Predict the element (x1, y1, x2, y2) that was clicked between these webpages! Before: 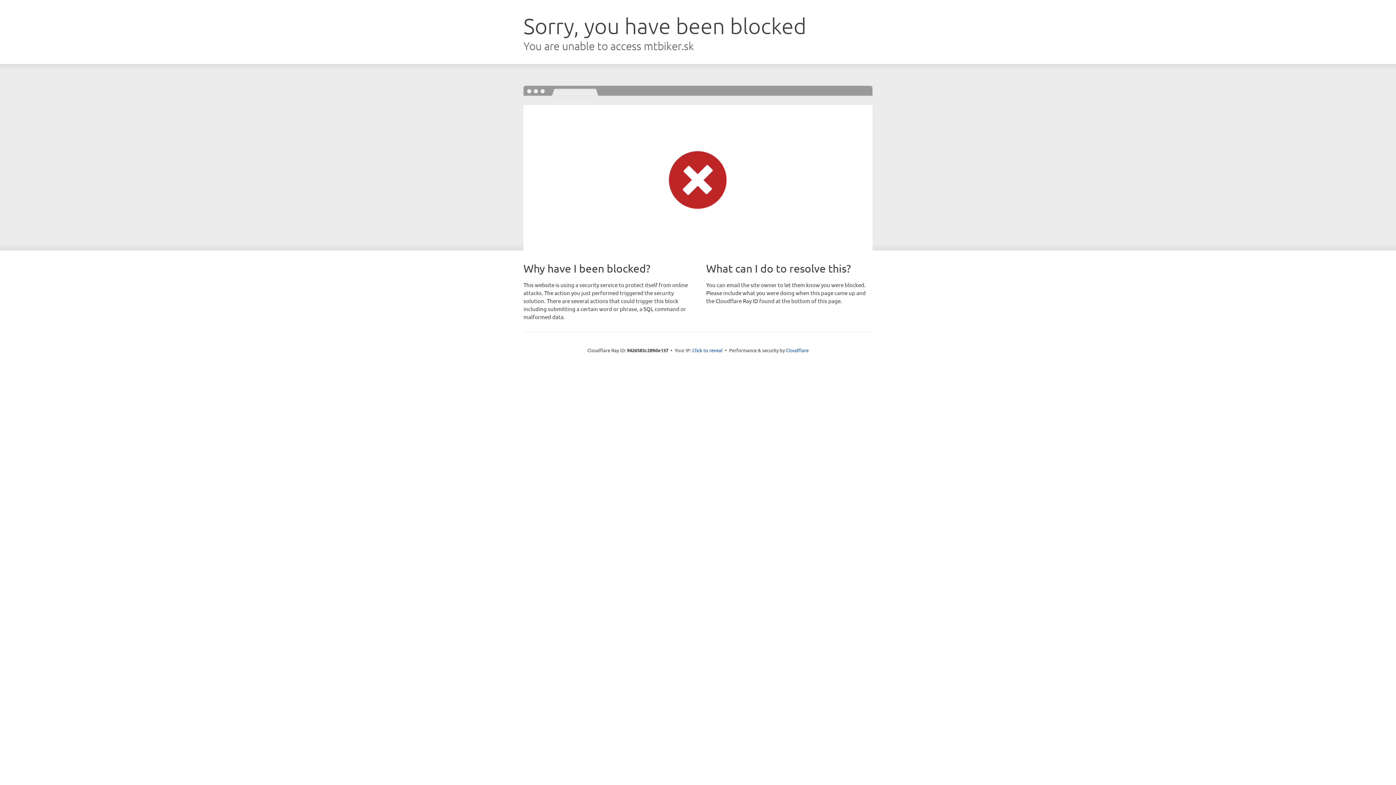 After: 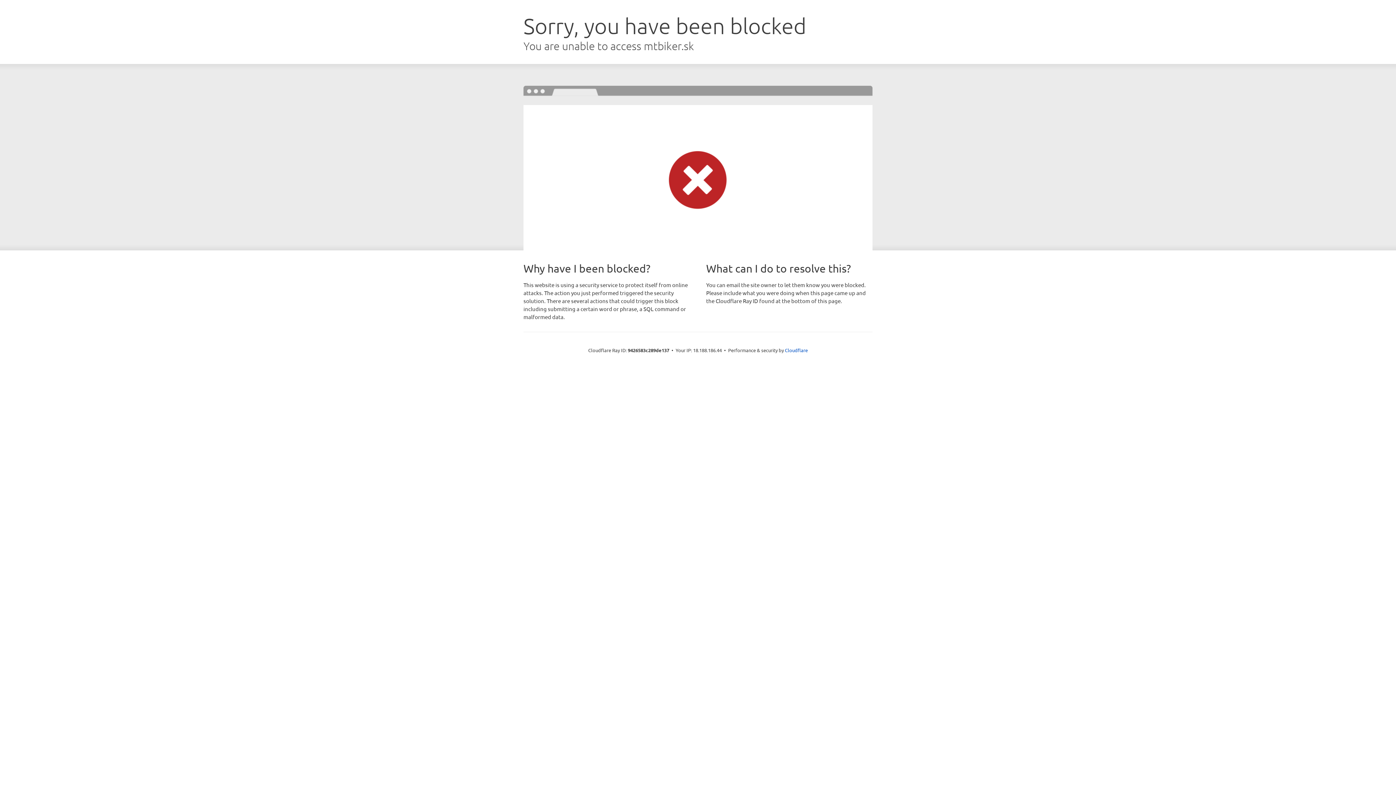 Action: bbox: (692, 346, 722, 353) label: Click to reveal